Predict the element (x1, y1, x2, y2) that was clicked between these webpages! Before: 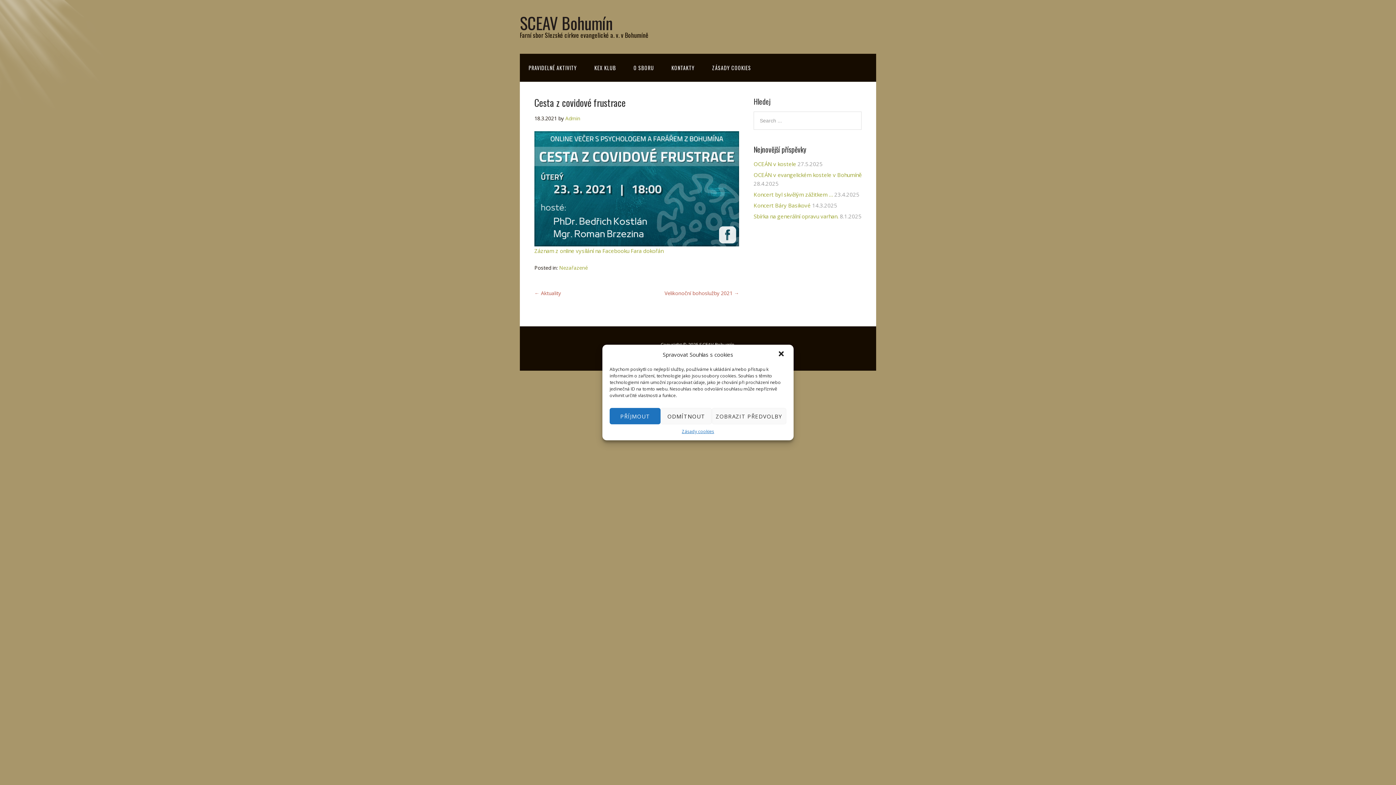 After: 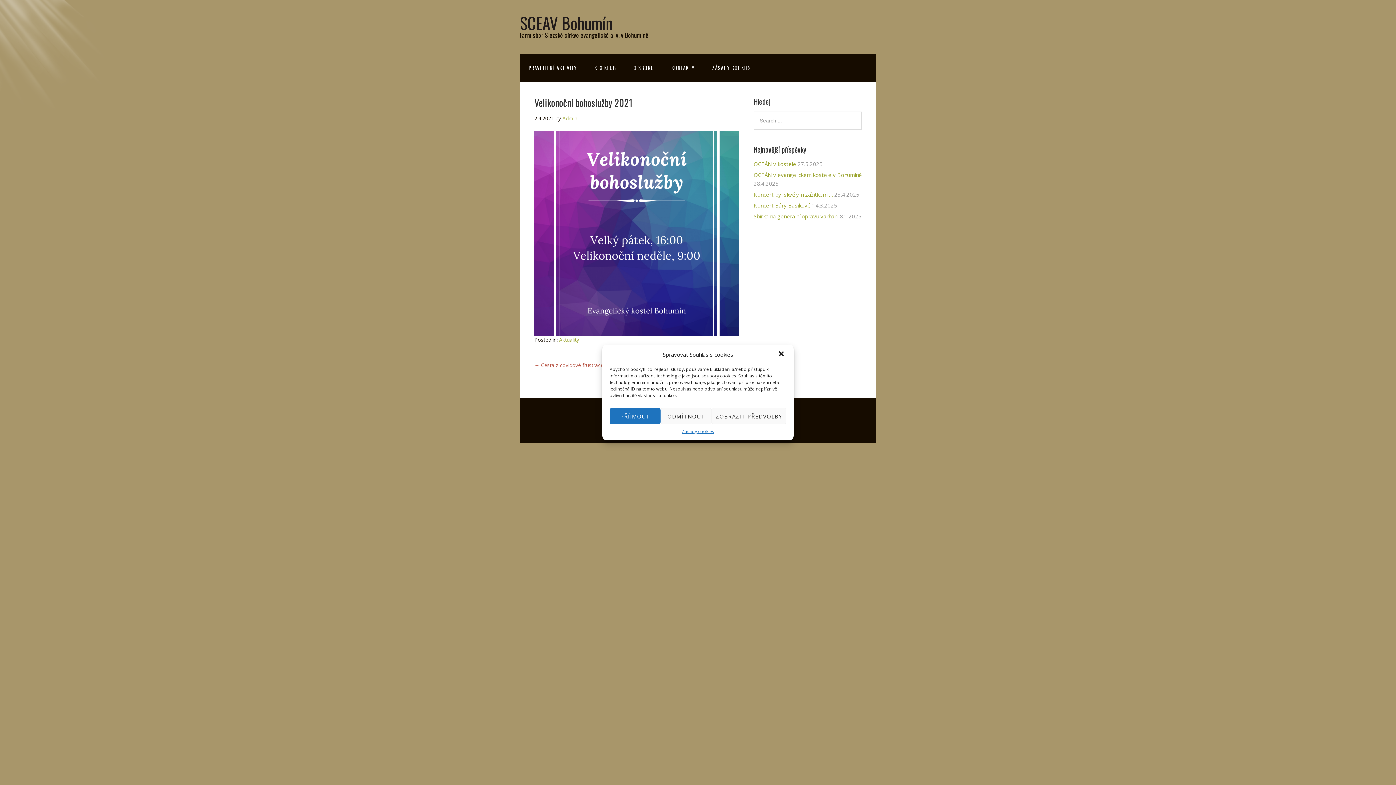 Action: label: Velikonoční bohoslužby 2021 → bbox: (664, 289, 739, 296)